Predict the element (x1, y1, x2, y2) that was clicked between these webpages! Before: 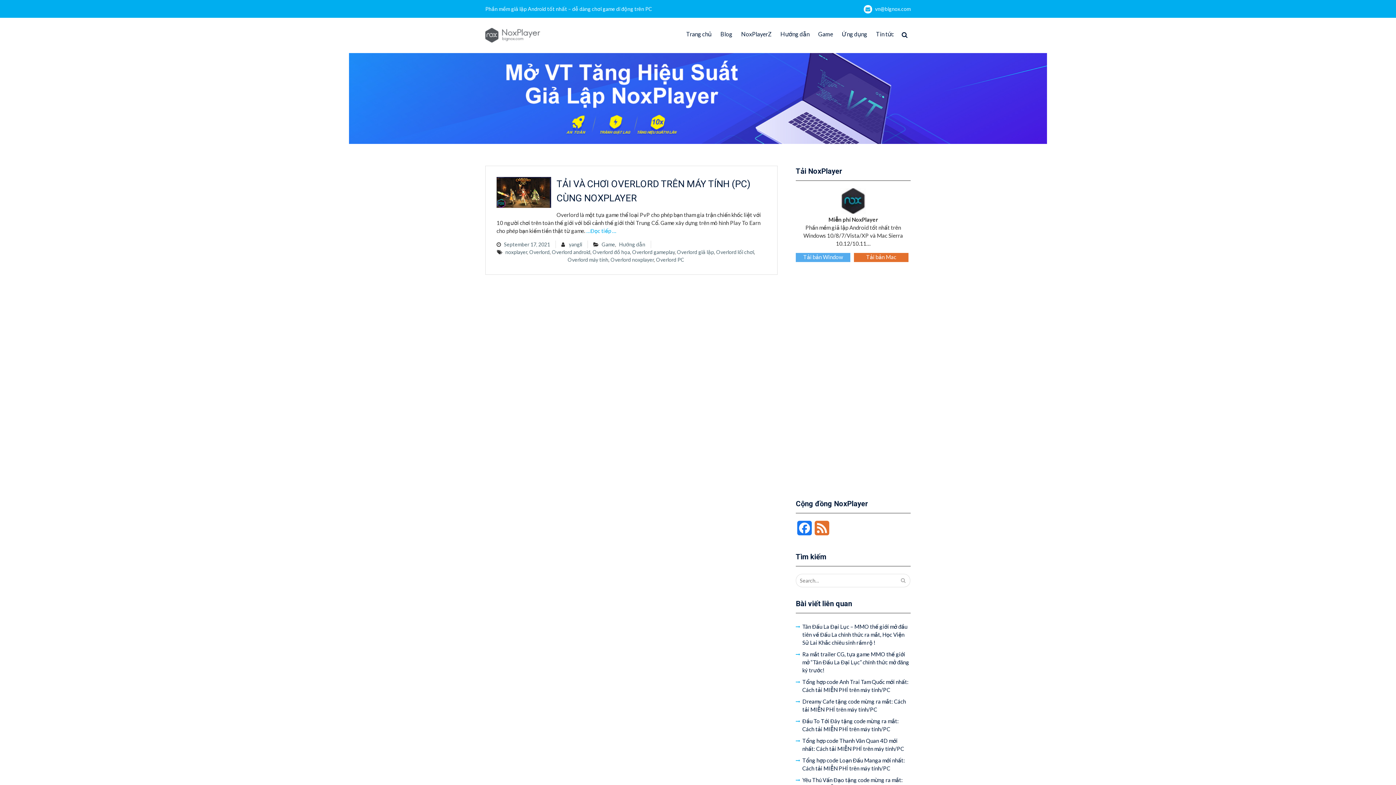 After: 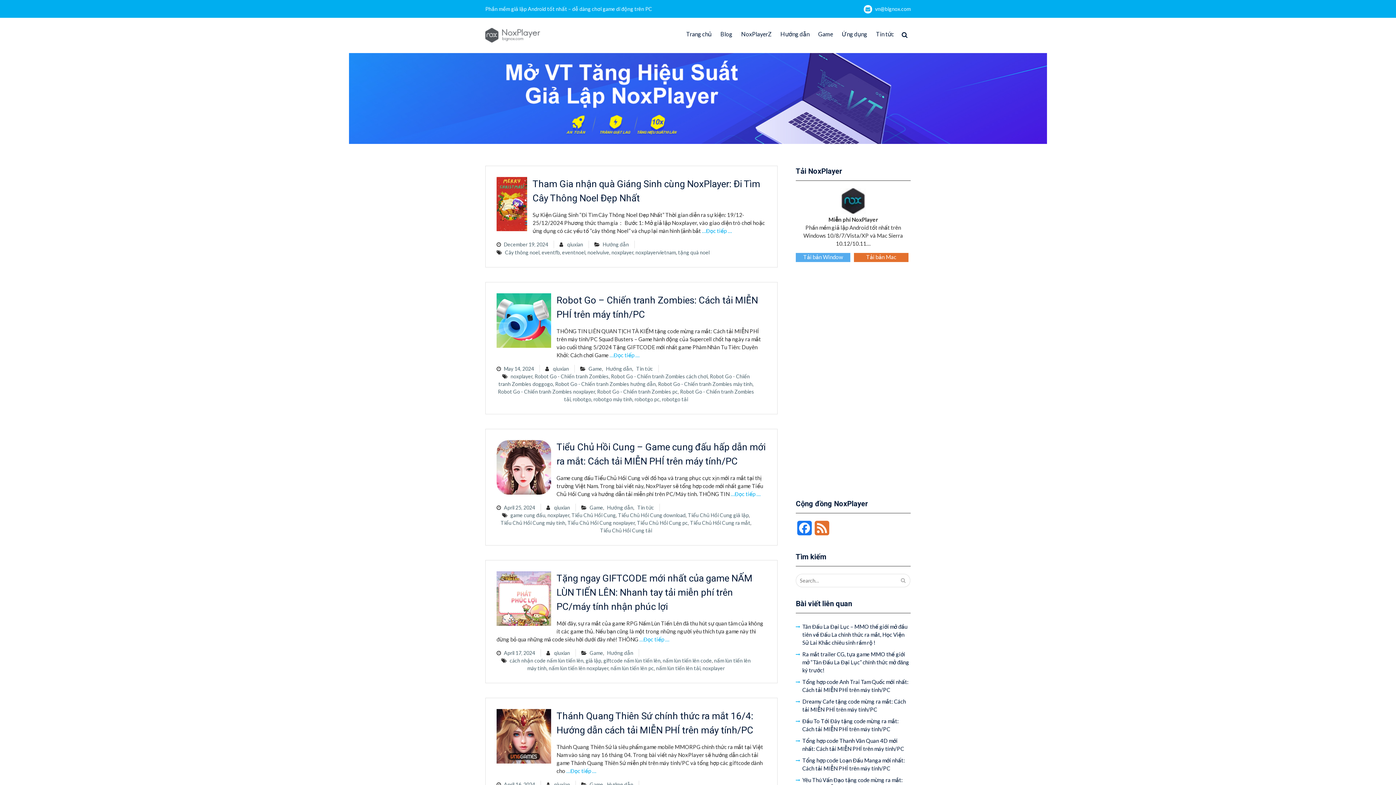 Action: label: noxplayer bbox: (505, 249, 527, 255)